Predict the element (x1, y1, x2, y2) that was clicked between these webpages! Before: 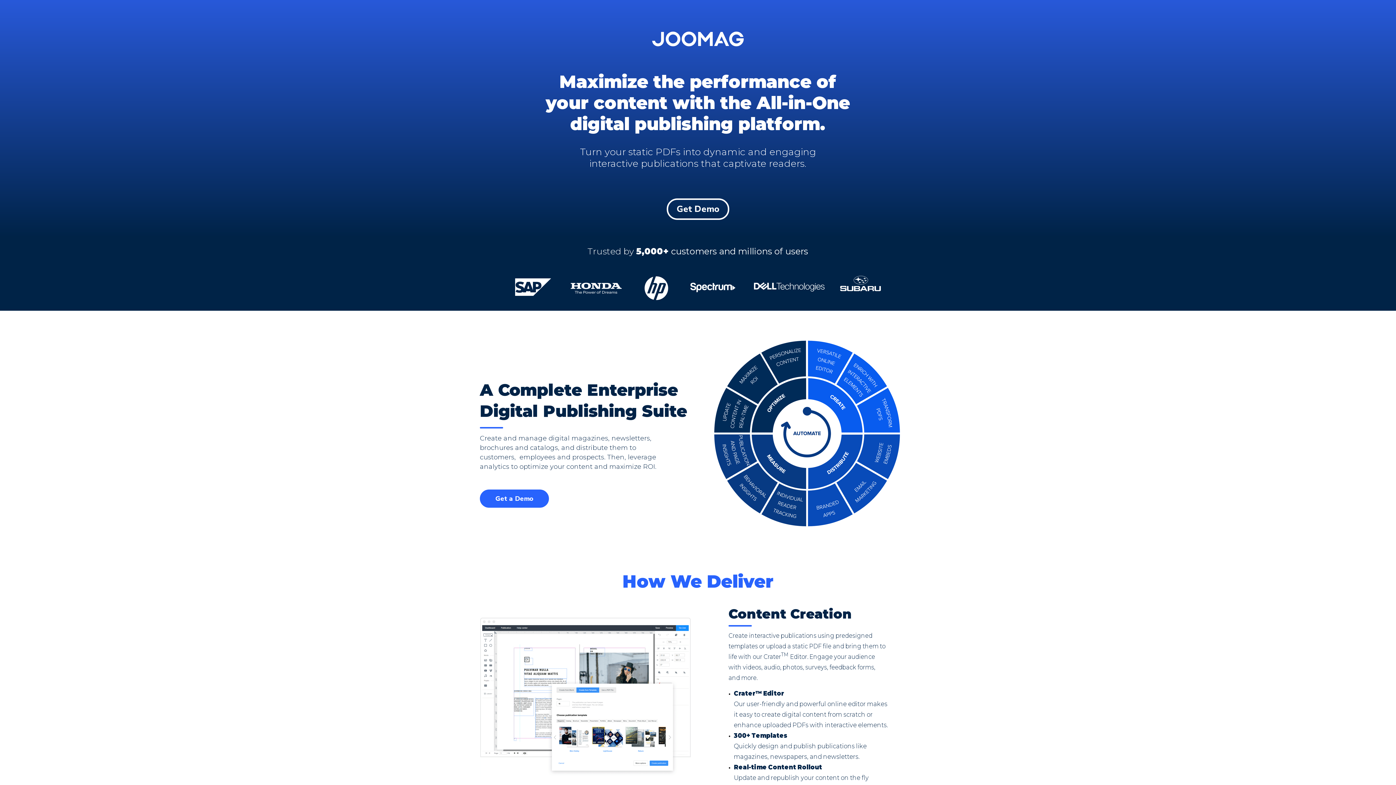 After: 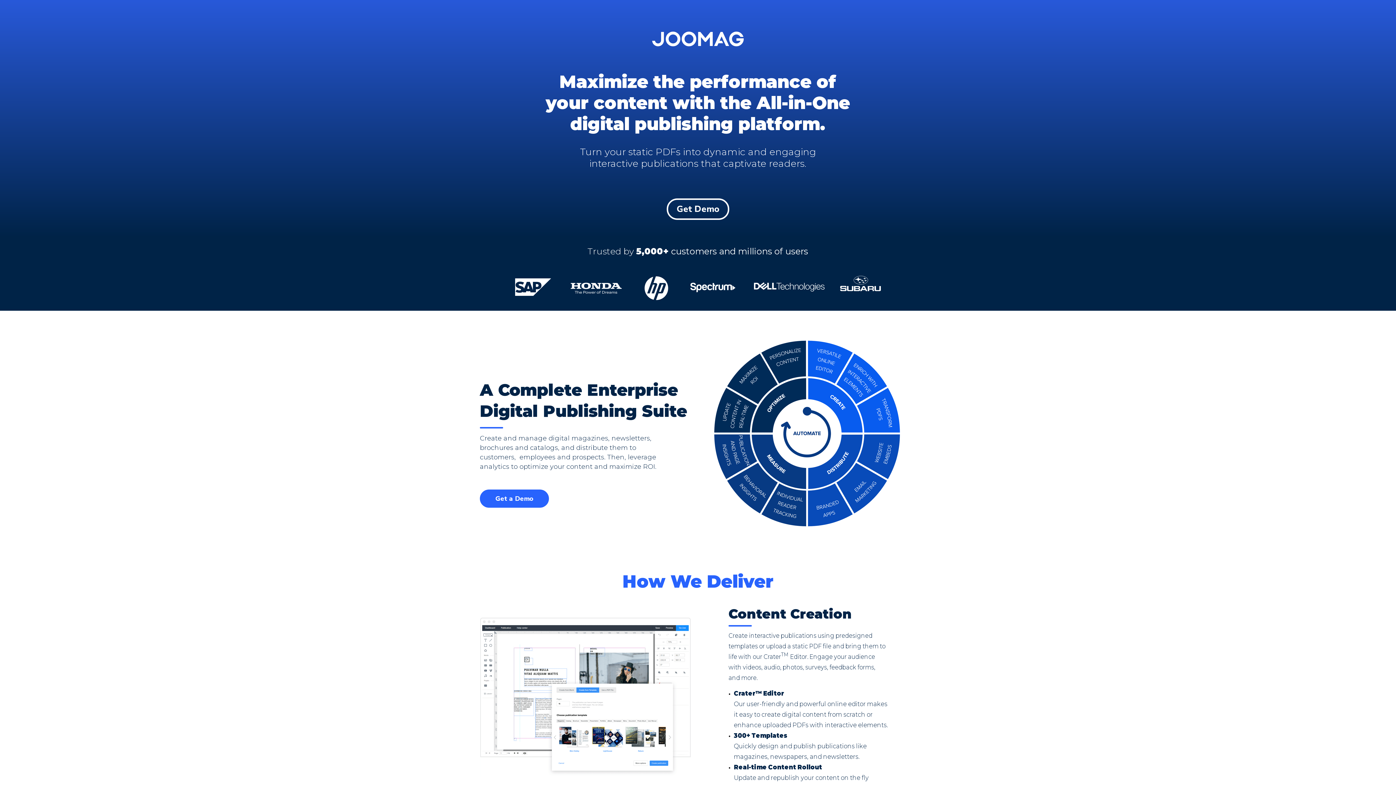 Action: bbox: (652, 31, 744, 37)